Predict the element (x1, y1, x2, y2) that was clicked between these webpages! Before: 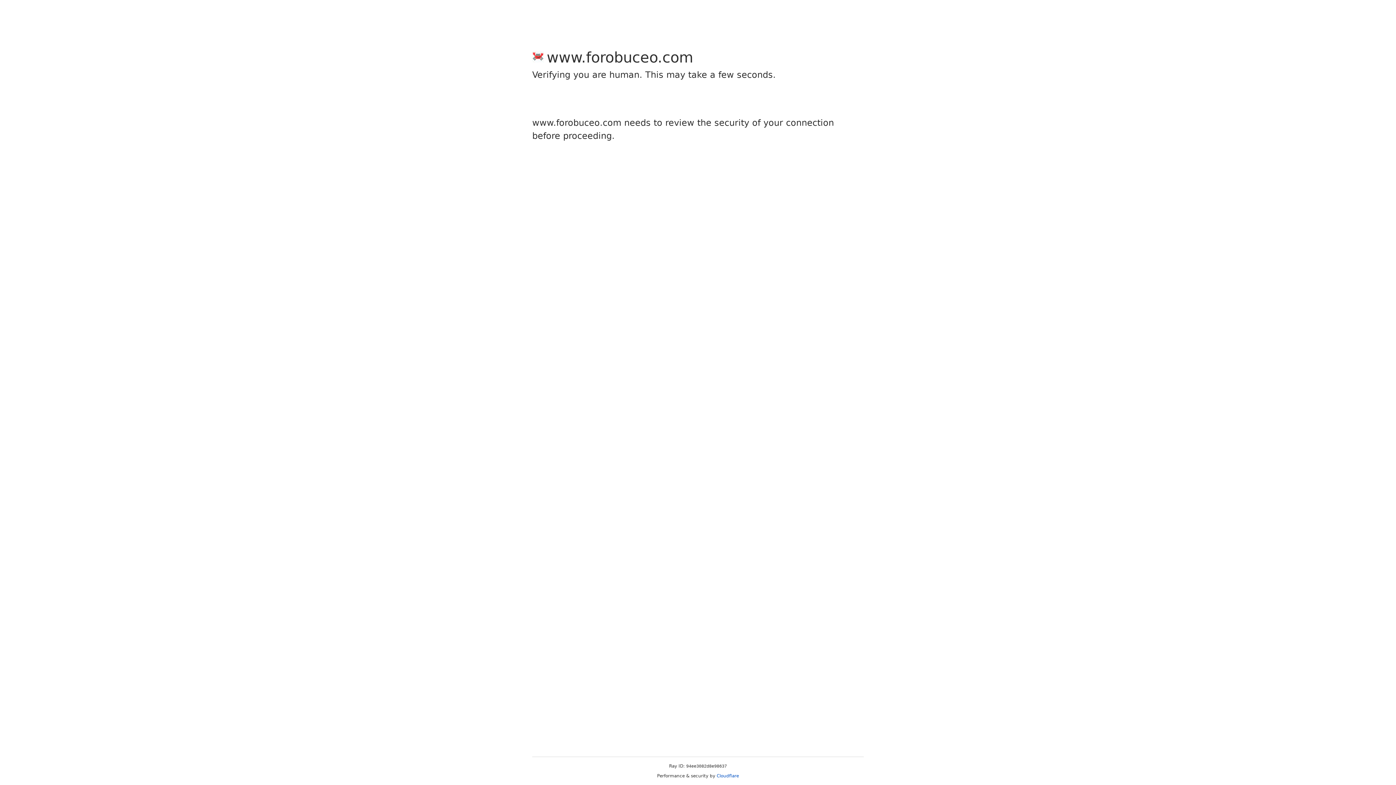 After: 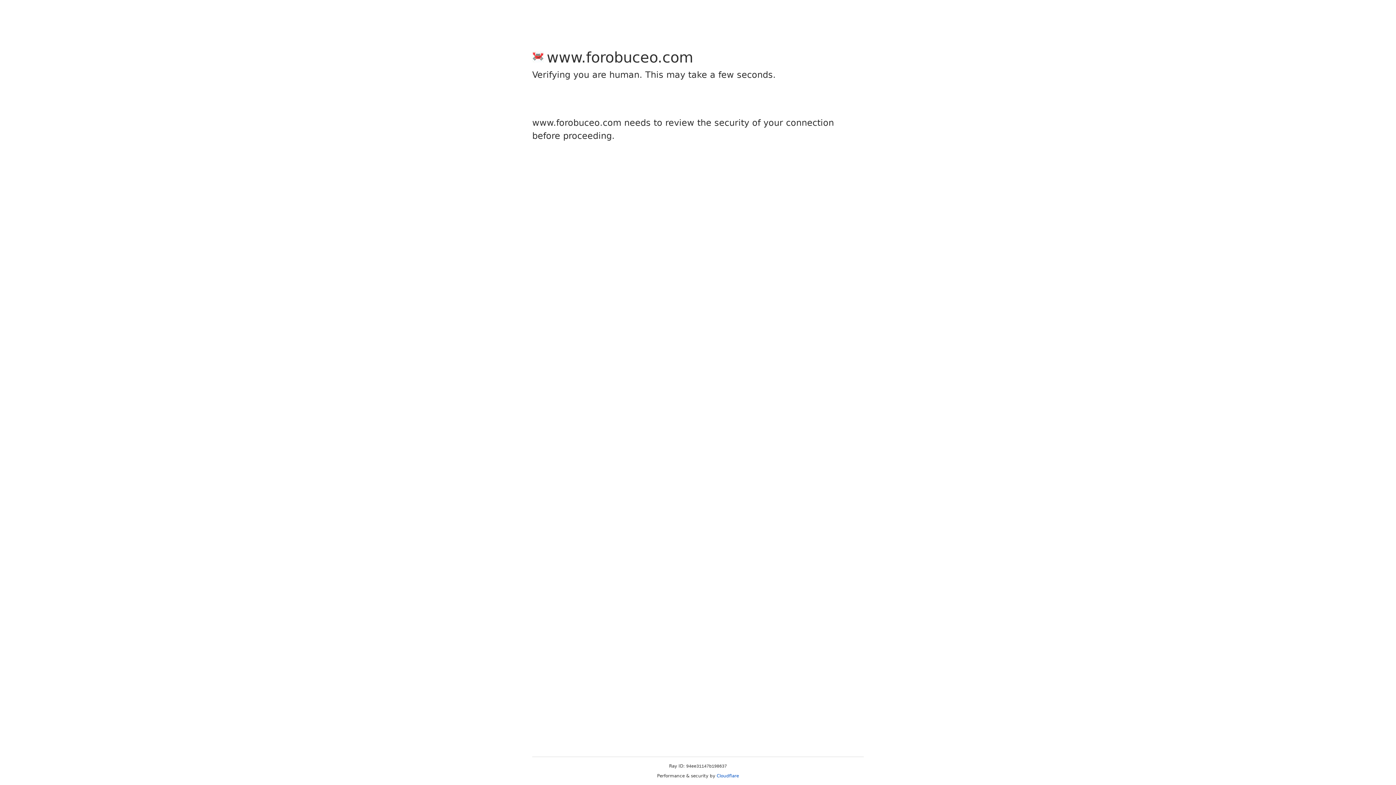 Action: bbox: (716, 773, 739, 778) label: Cloudflare